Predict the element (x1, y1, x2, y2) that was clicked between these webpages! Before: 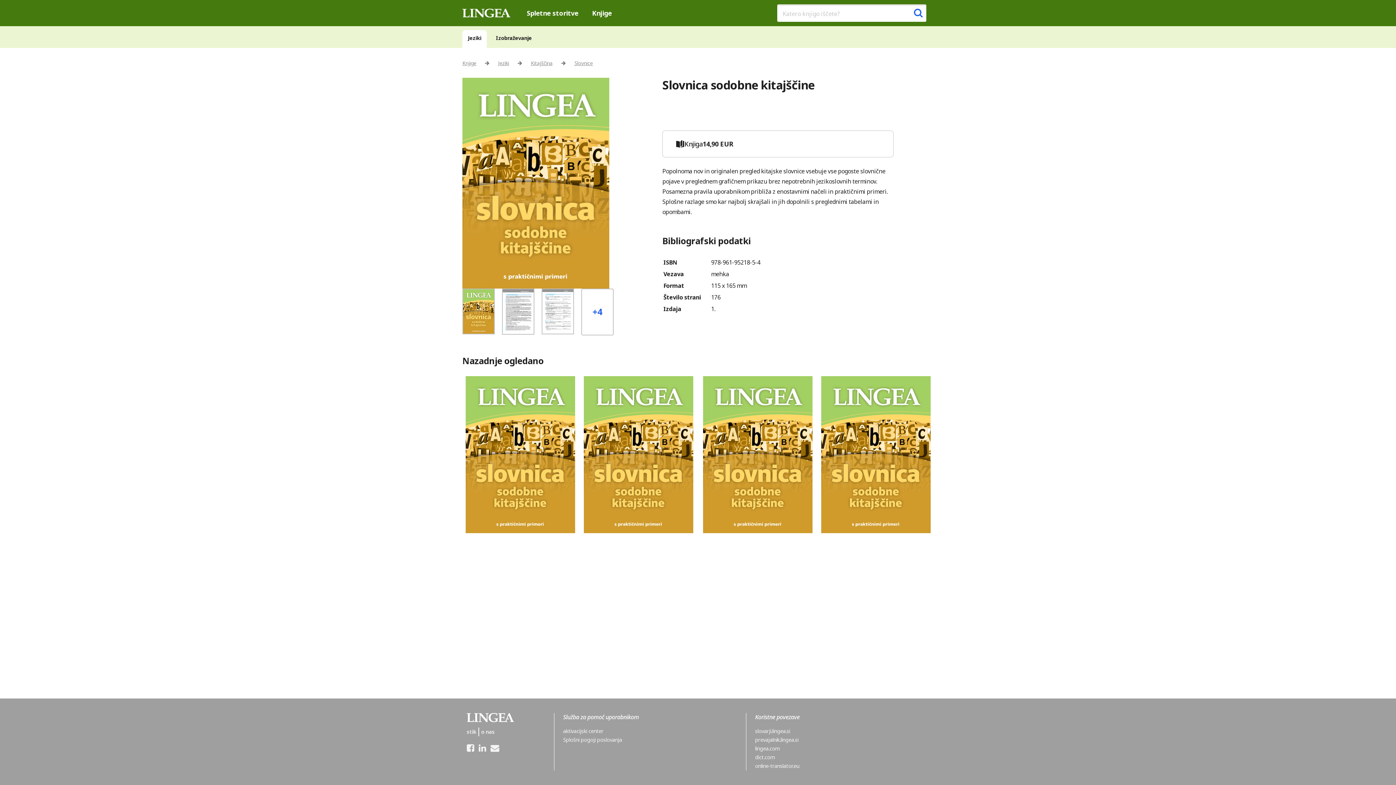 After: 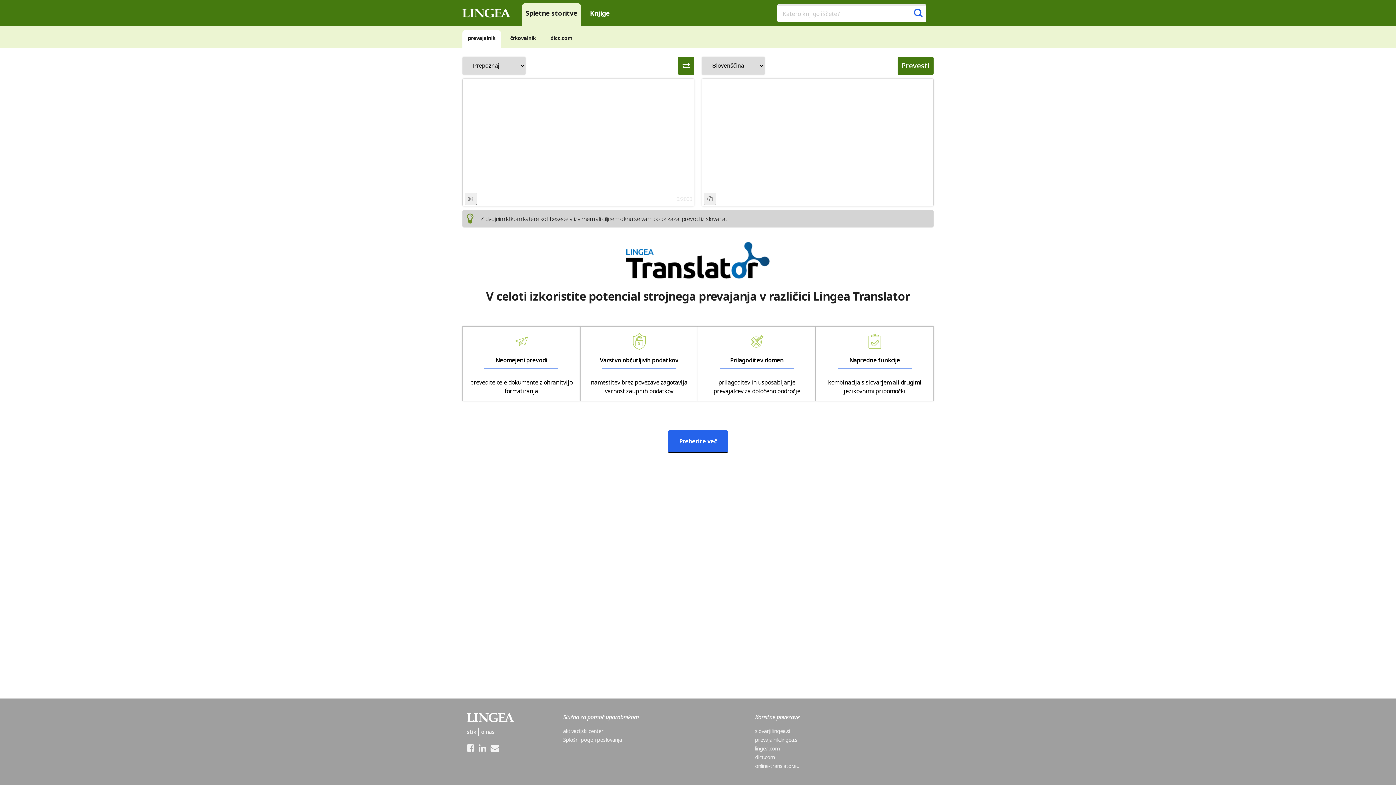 Action: bbox: (522, 0, 583, 26) label: Spletne storitve